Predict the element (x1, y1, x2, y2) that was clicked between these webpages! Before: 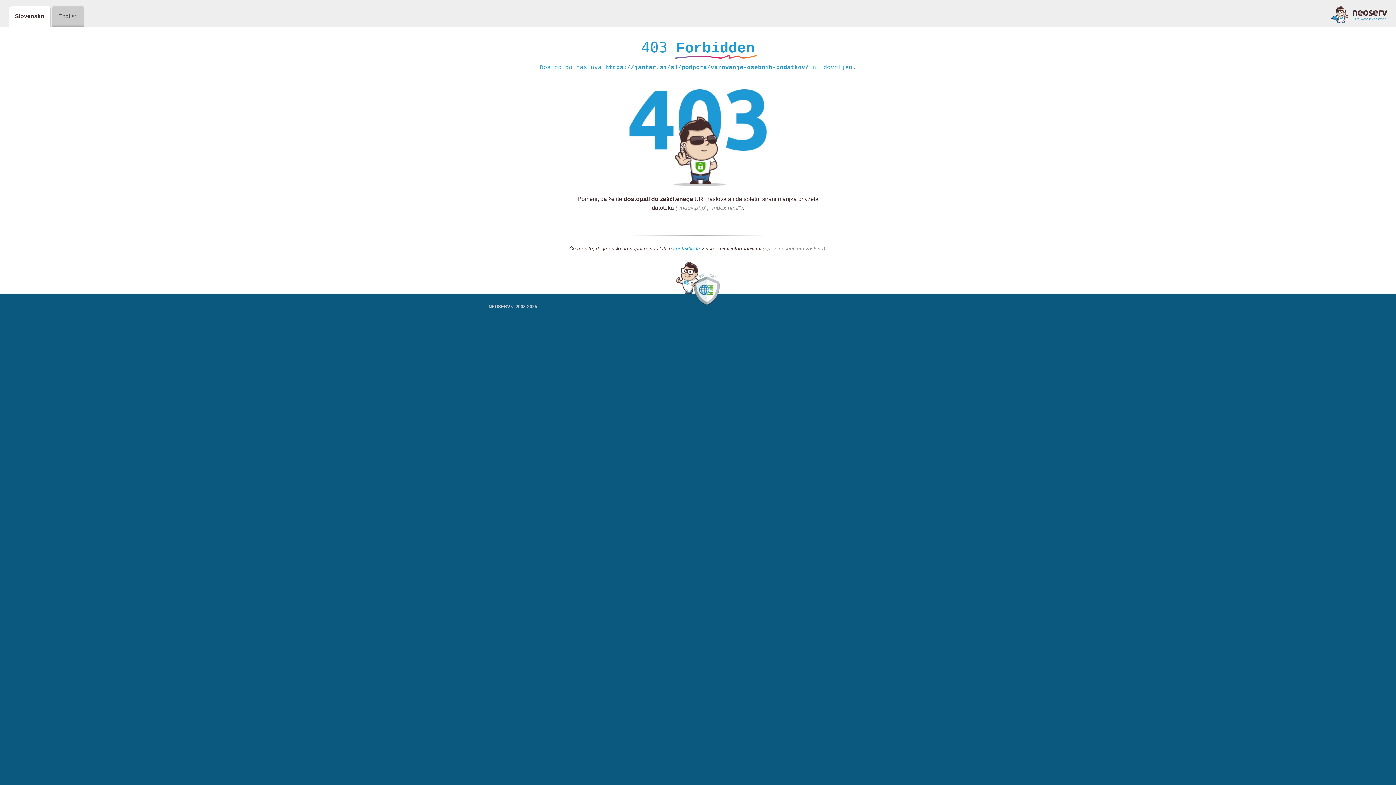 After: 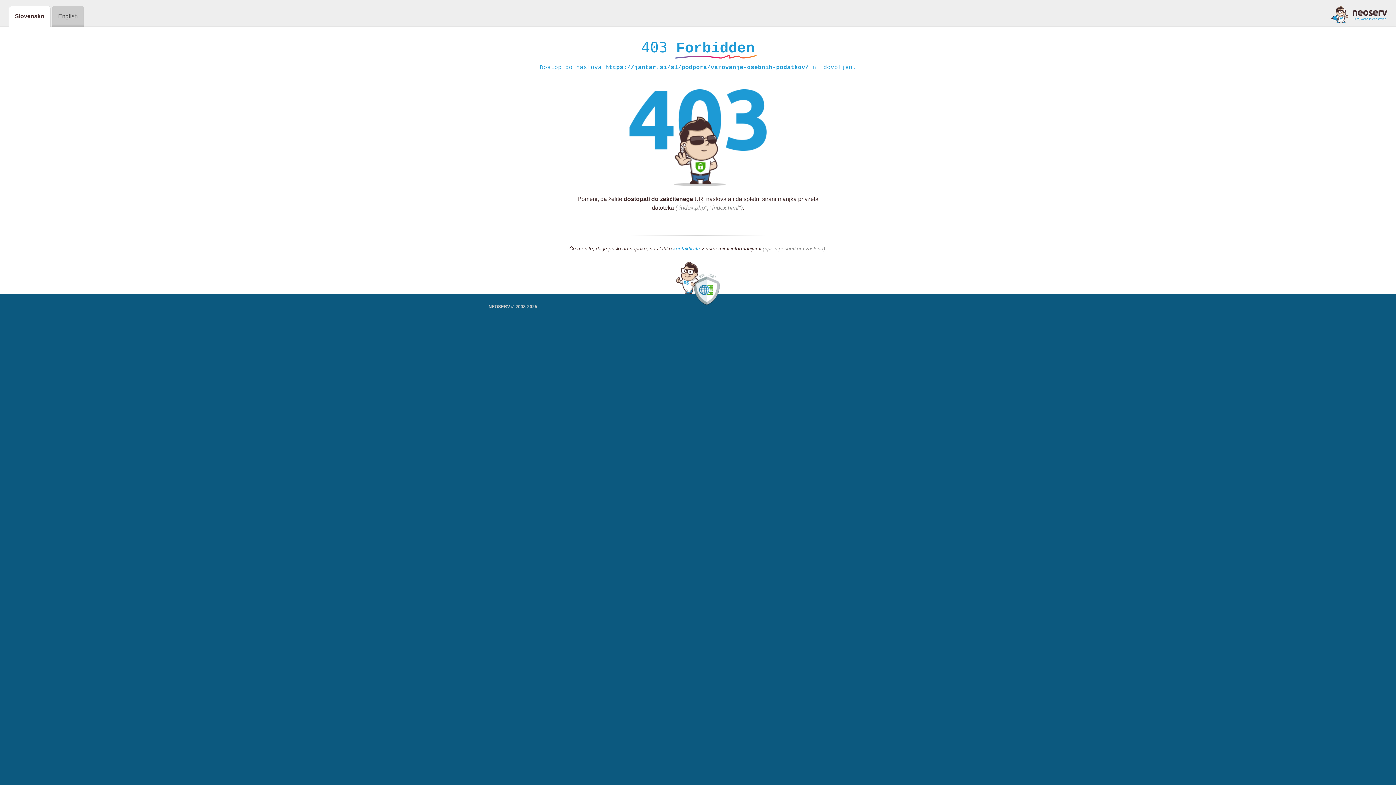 Action: label: kontaktirate bbox: (673, 245, 700, 252)